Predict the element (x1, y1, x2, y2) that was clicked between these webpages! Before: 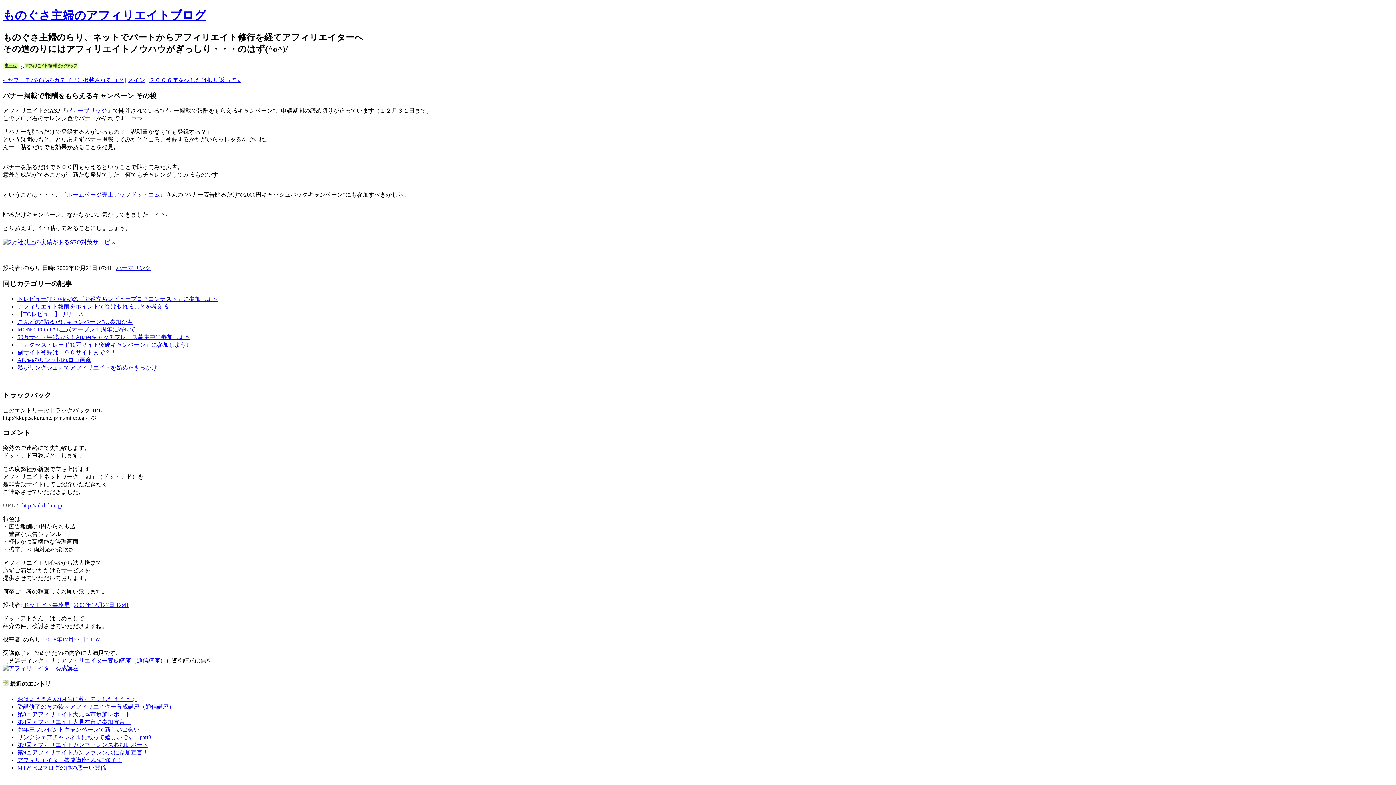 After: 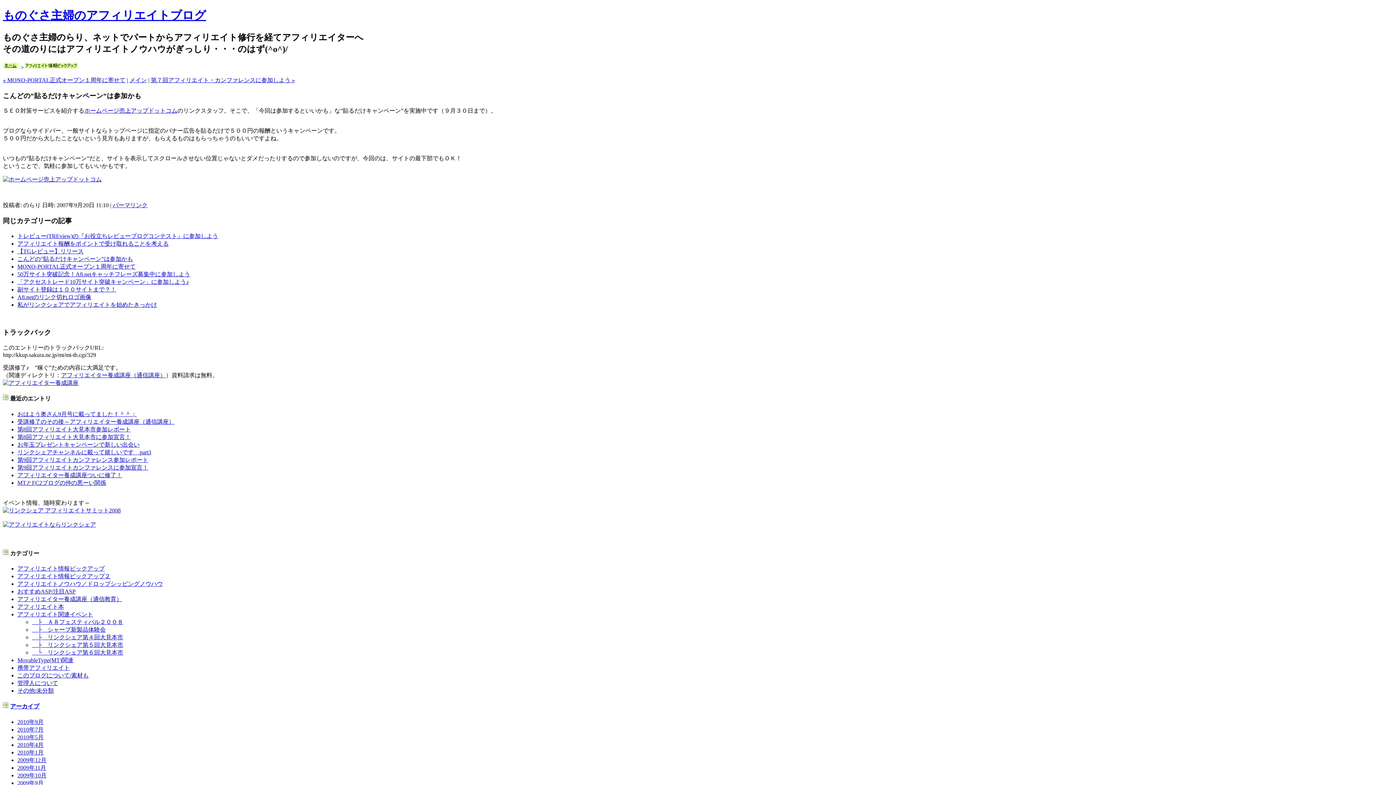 Action: label: こんどの”貼るだけキャンペーン”は参加かも bbox: (17, 318, 133, 324)